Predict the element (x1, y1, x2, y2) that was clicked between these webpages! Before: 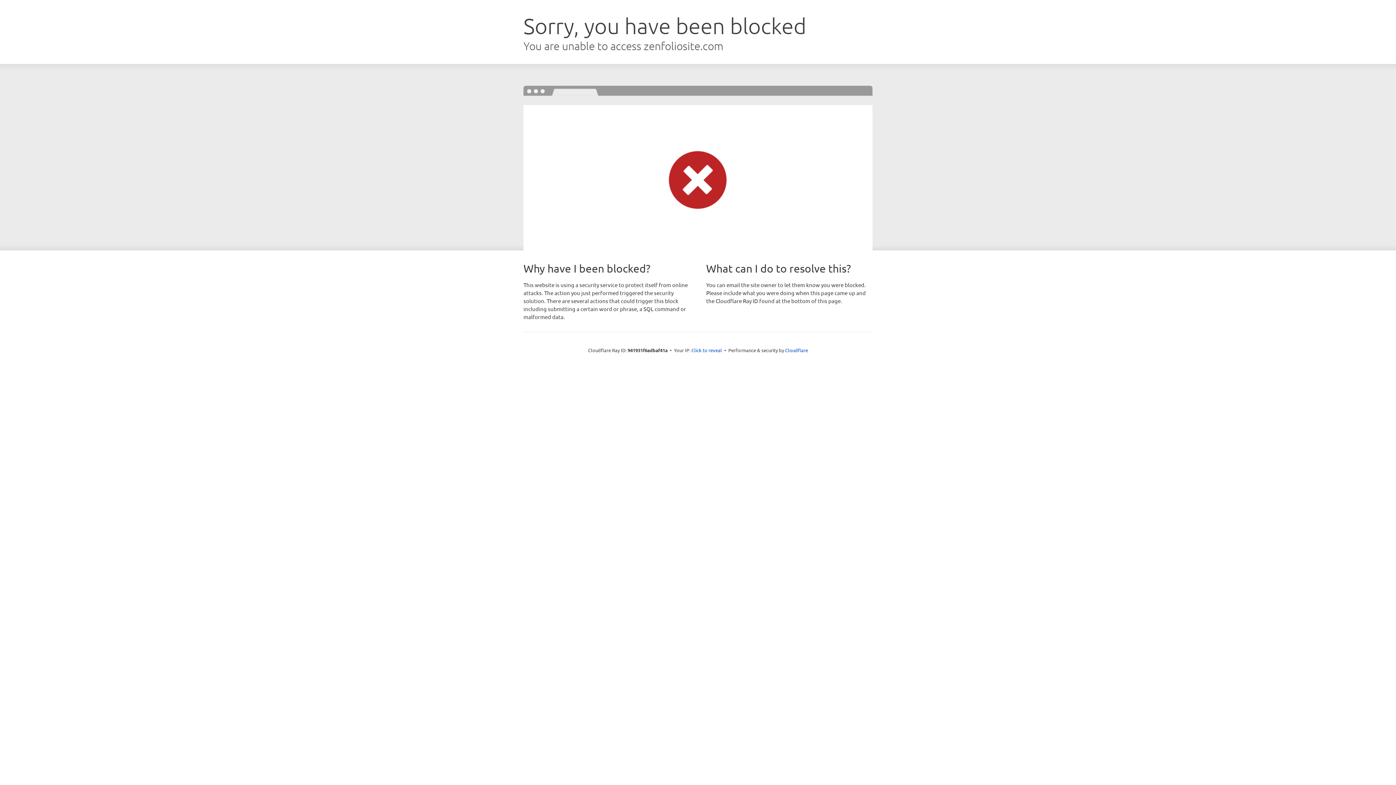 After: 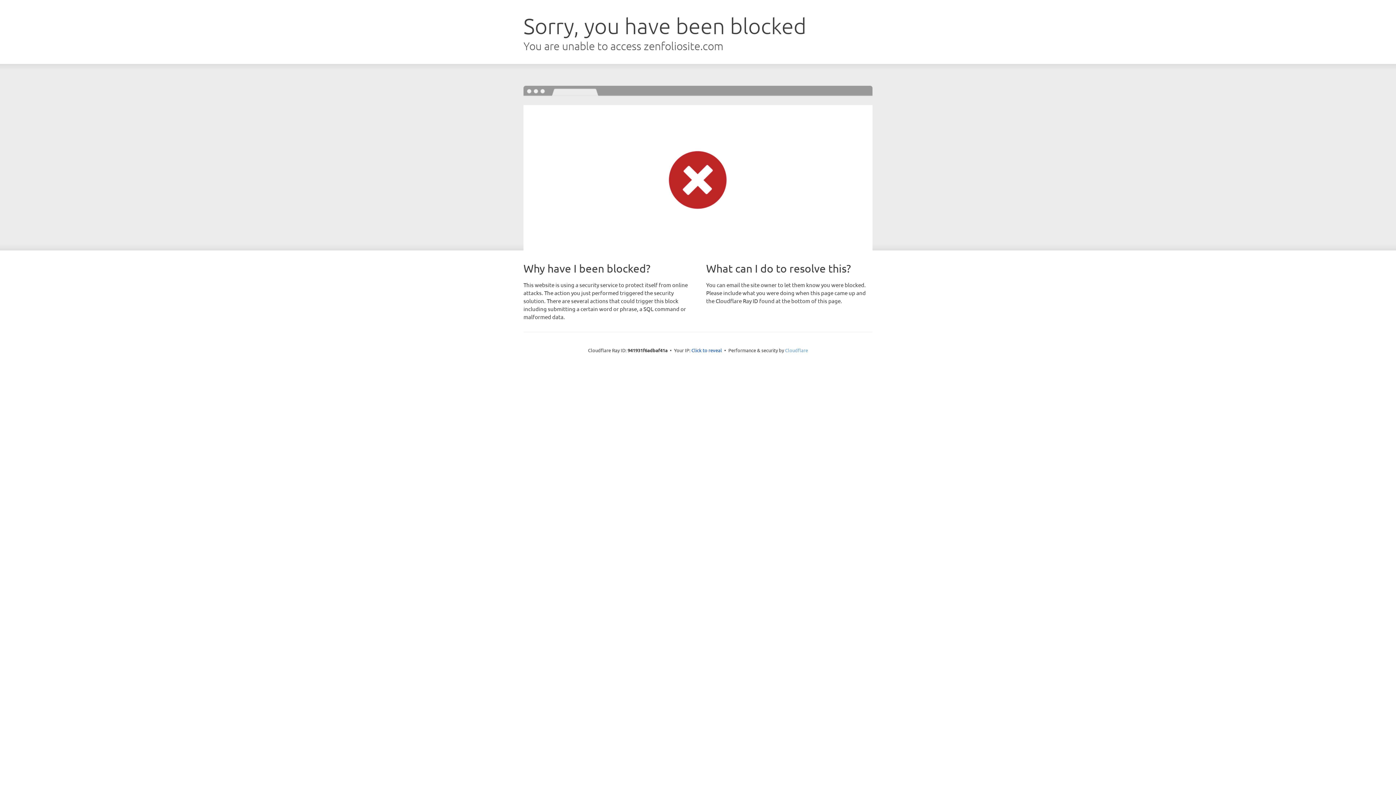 Action: bbox: (785, 347, 808, 353) label: Cloudflare